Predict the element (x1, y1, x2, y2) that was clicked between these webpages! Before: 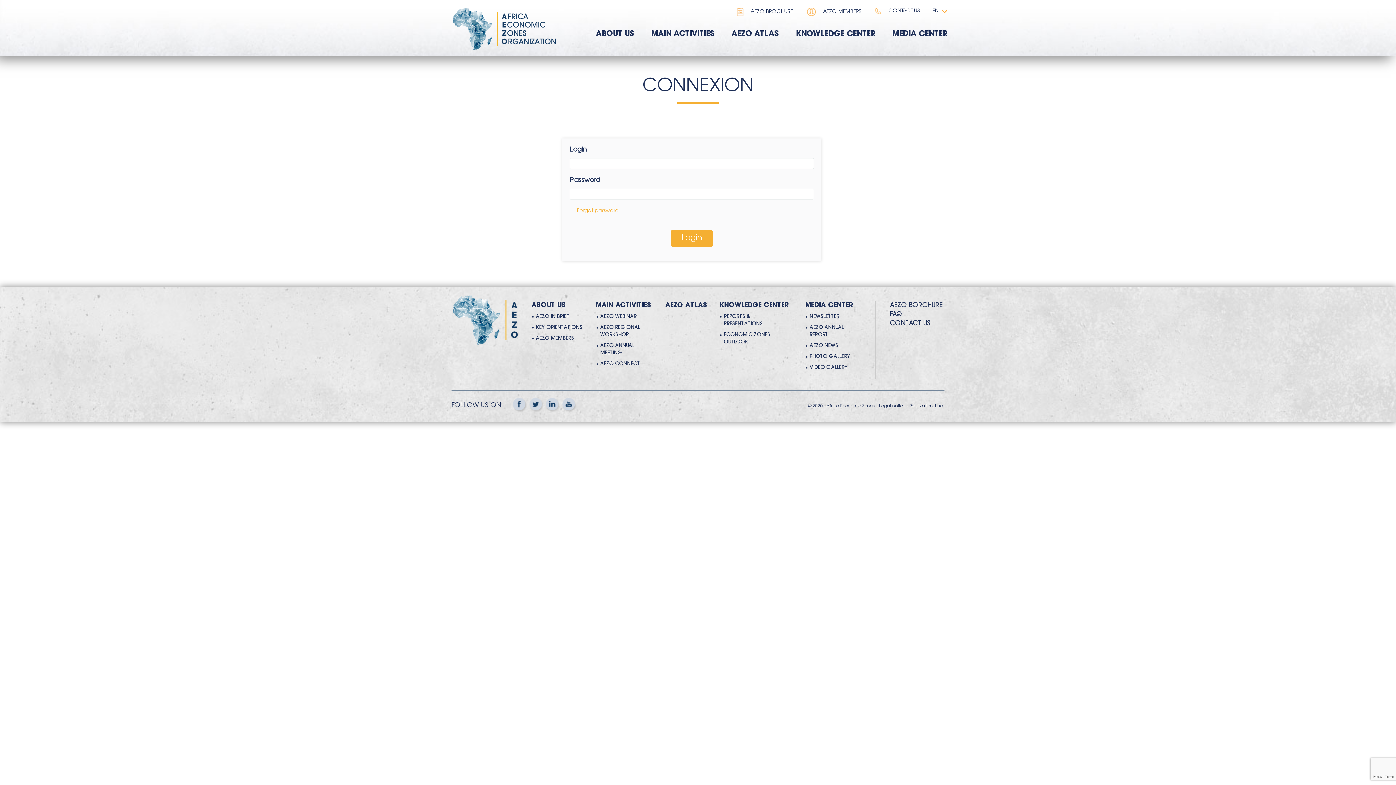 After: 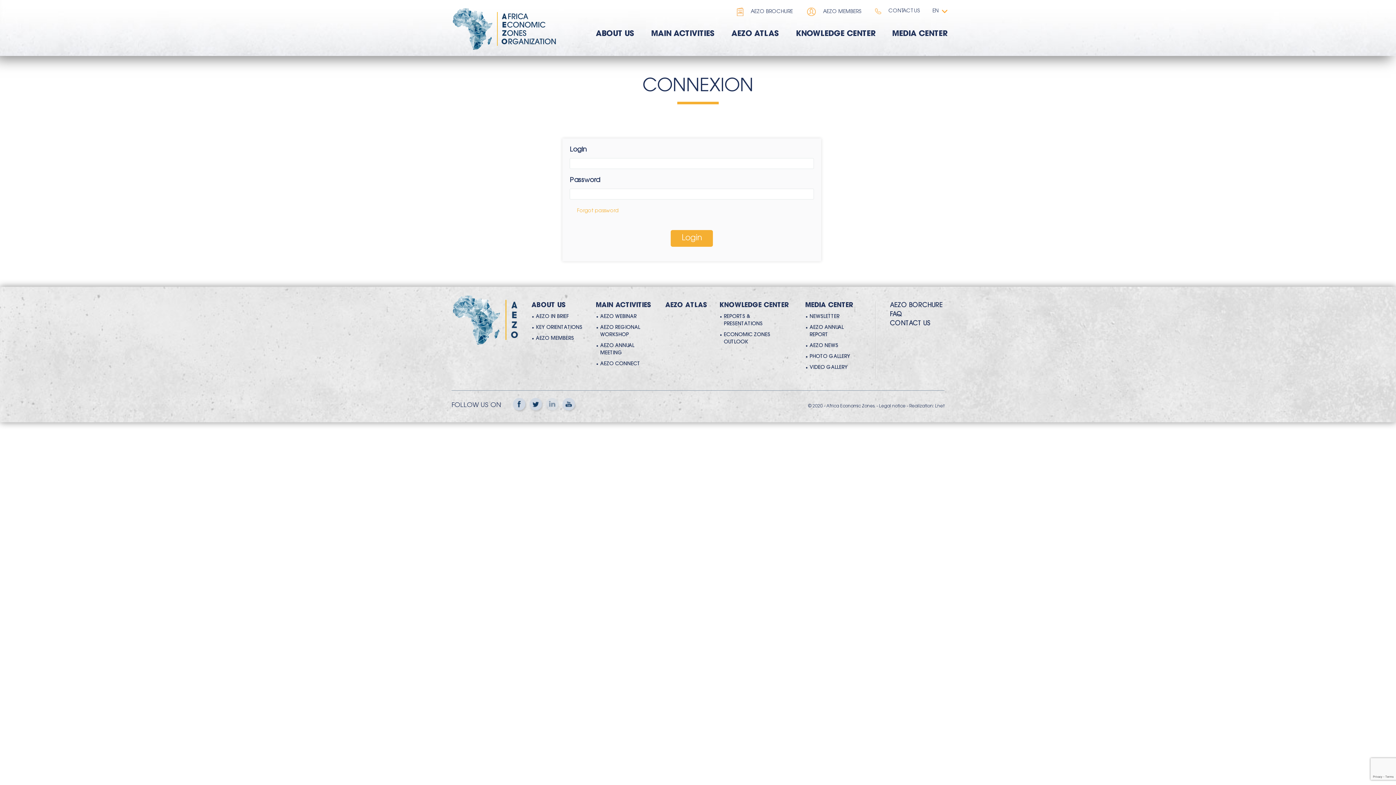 Action: bbox: (545, 398, 560, 412)